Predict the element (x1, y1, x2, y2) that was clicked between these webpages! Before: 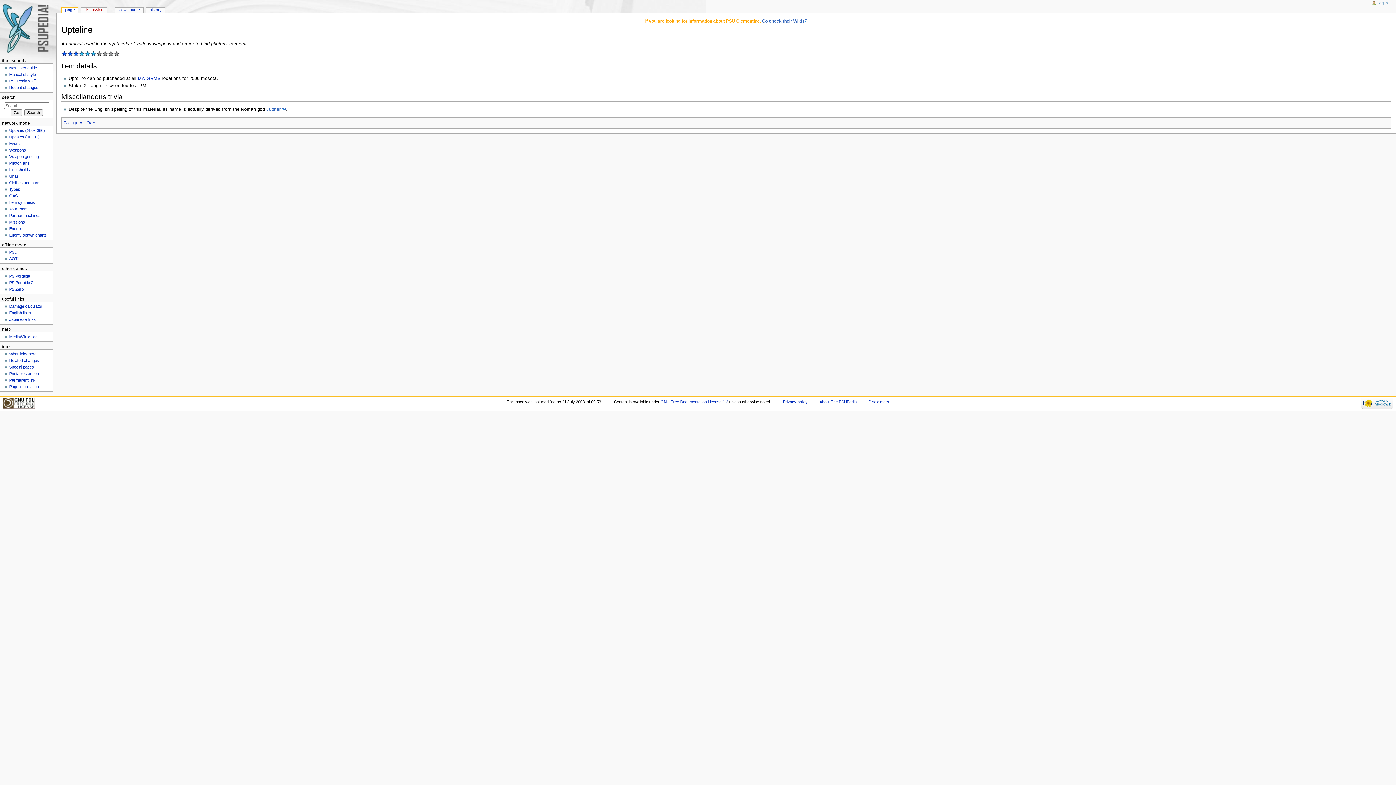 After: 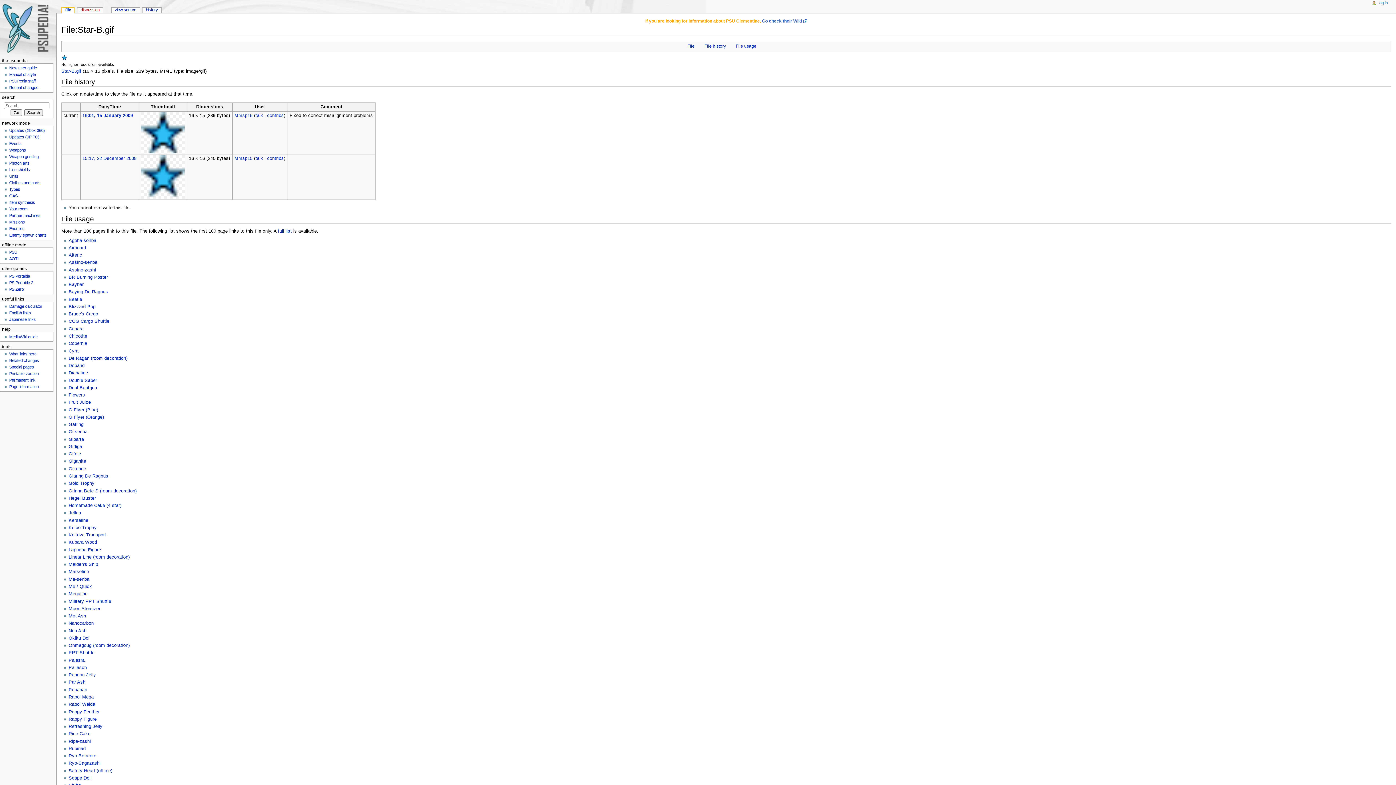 Action: bbox: (90, 50, 96, 55)